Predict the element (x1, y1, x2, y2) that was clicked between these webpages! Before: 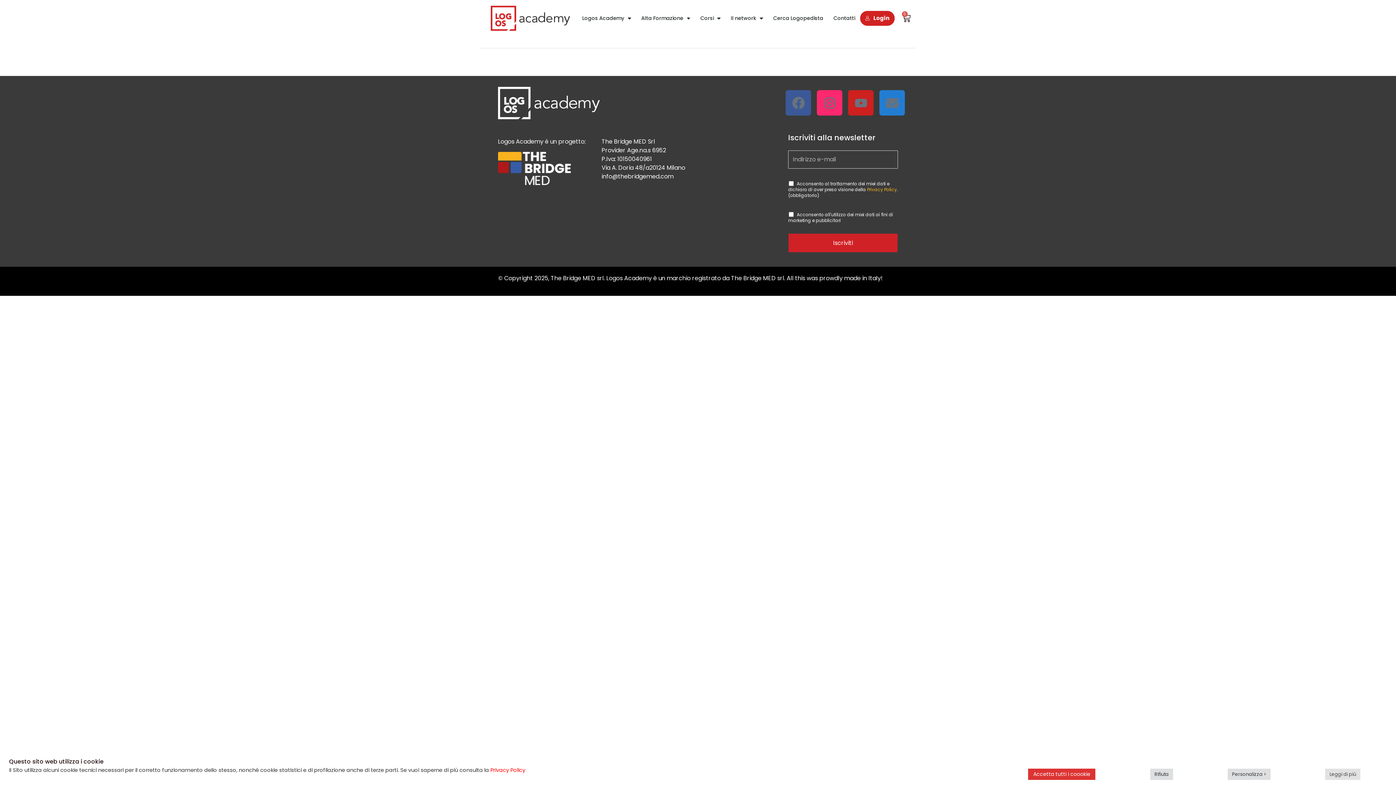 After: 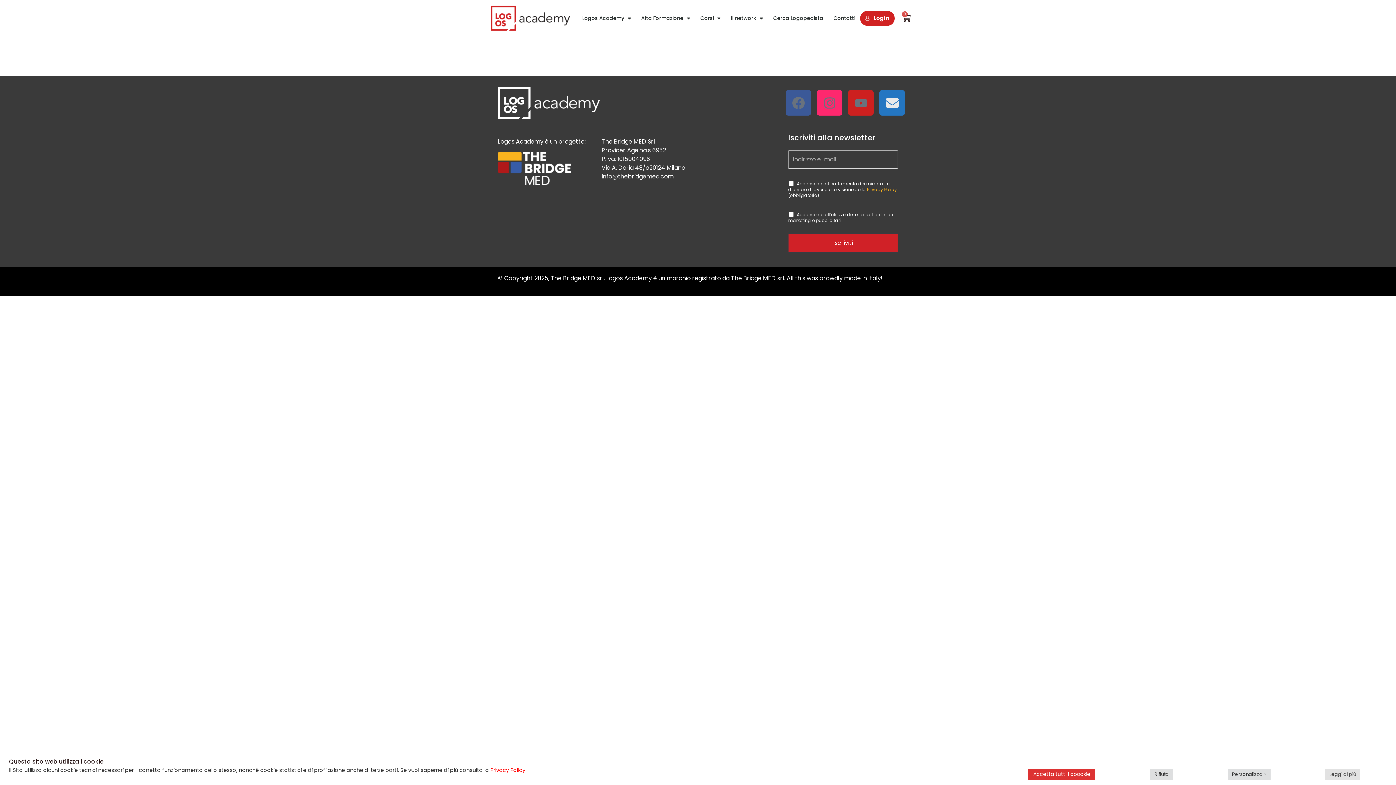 Action: bbox: (879, 90, 905, 115) label: Envelope